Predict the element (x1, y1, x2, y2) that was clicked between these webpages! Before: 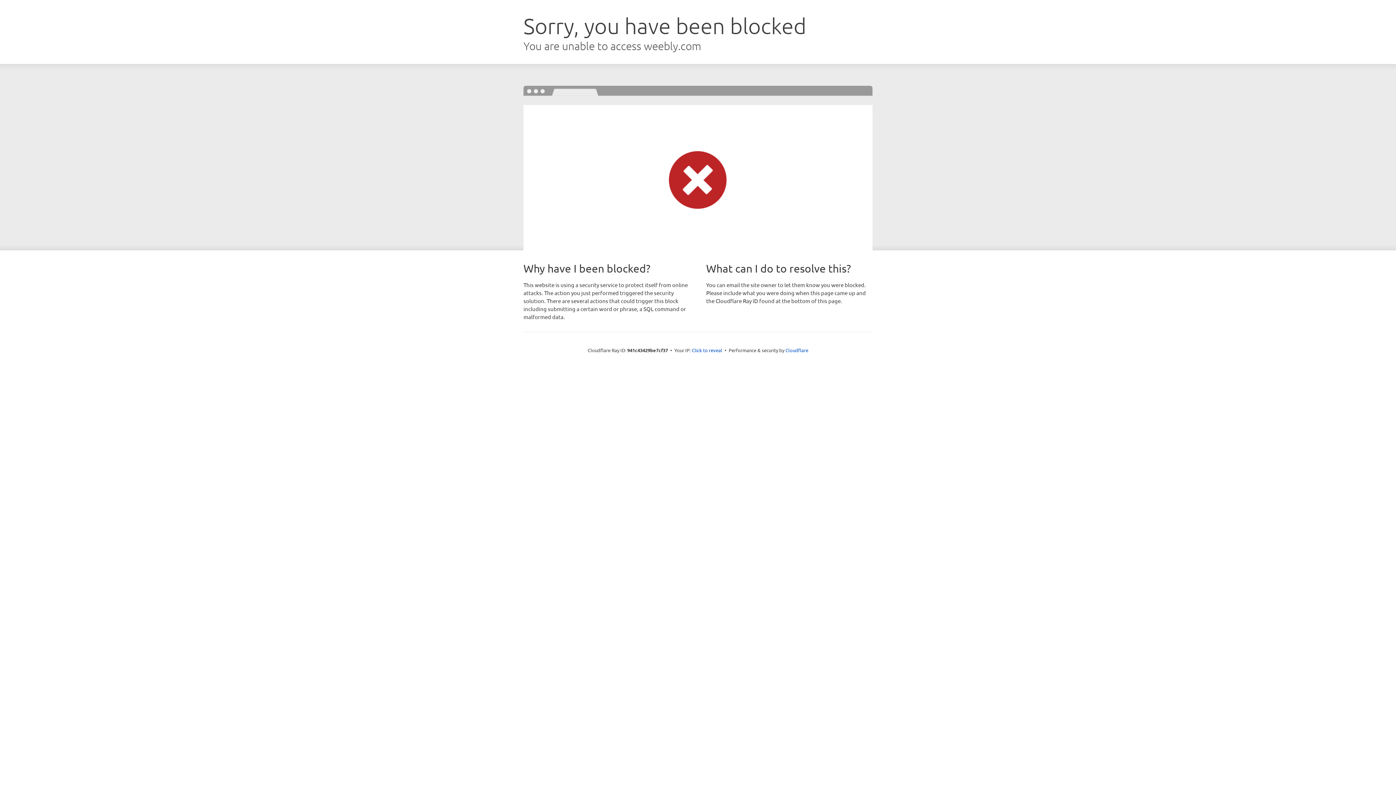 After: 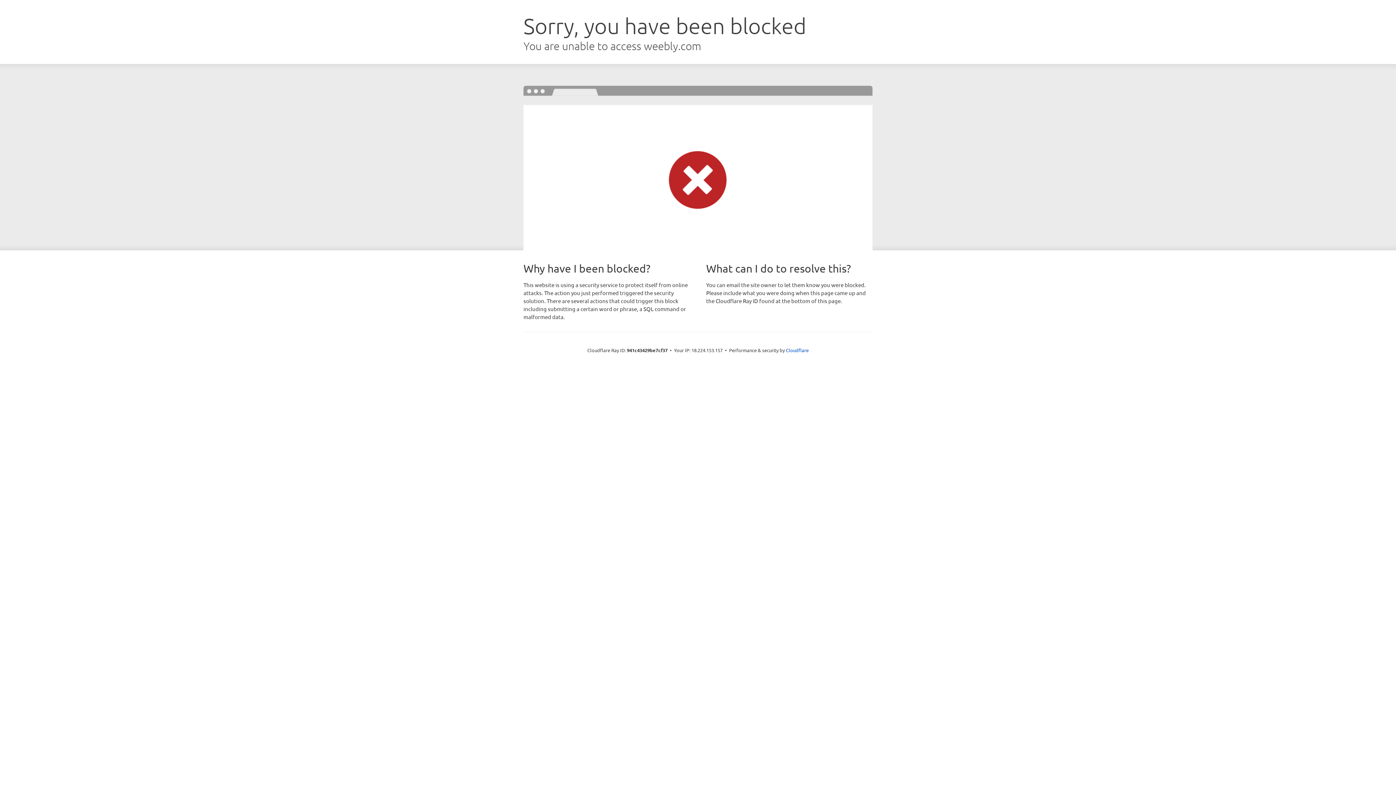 Action: bbox: (692, 346, 722, 353) label: Click to reveal